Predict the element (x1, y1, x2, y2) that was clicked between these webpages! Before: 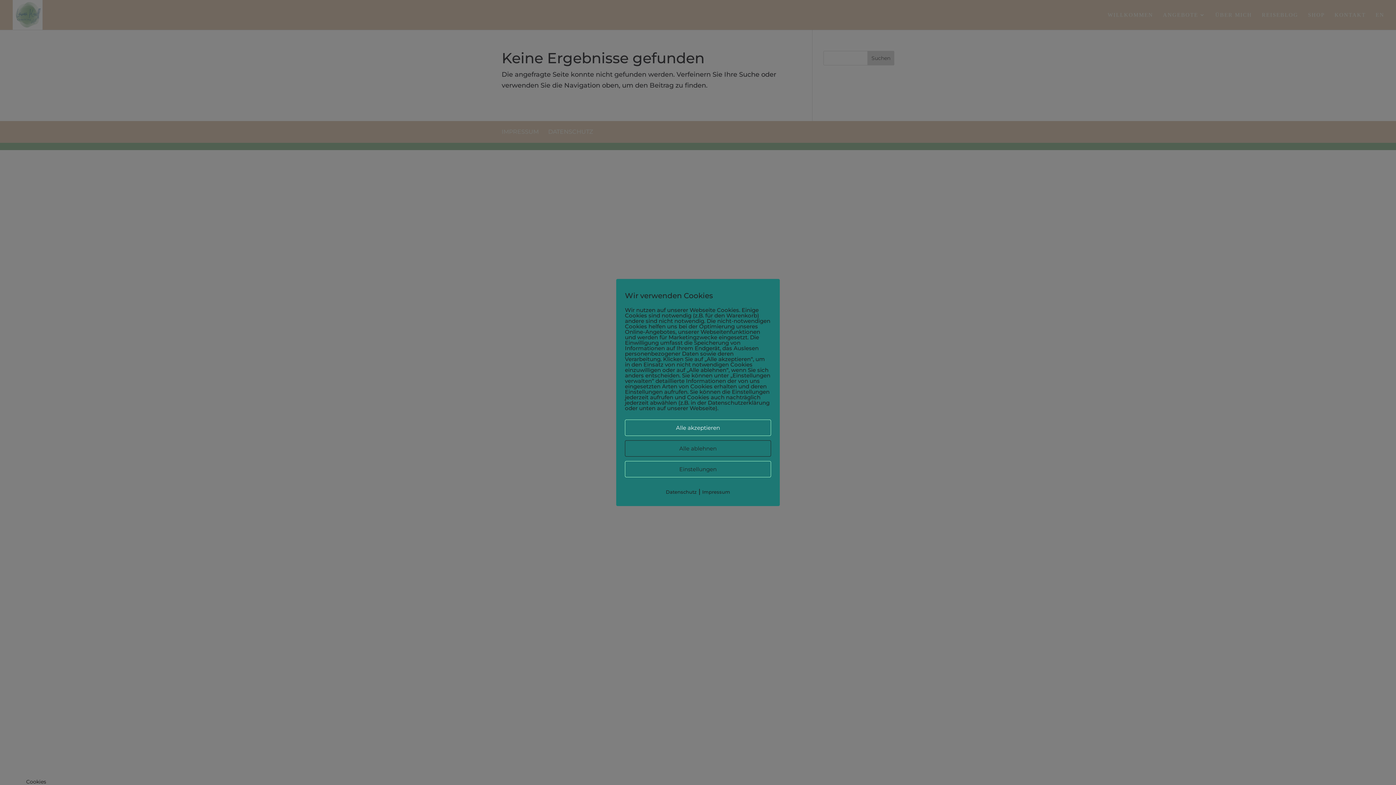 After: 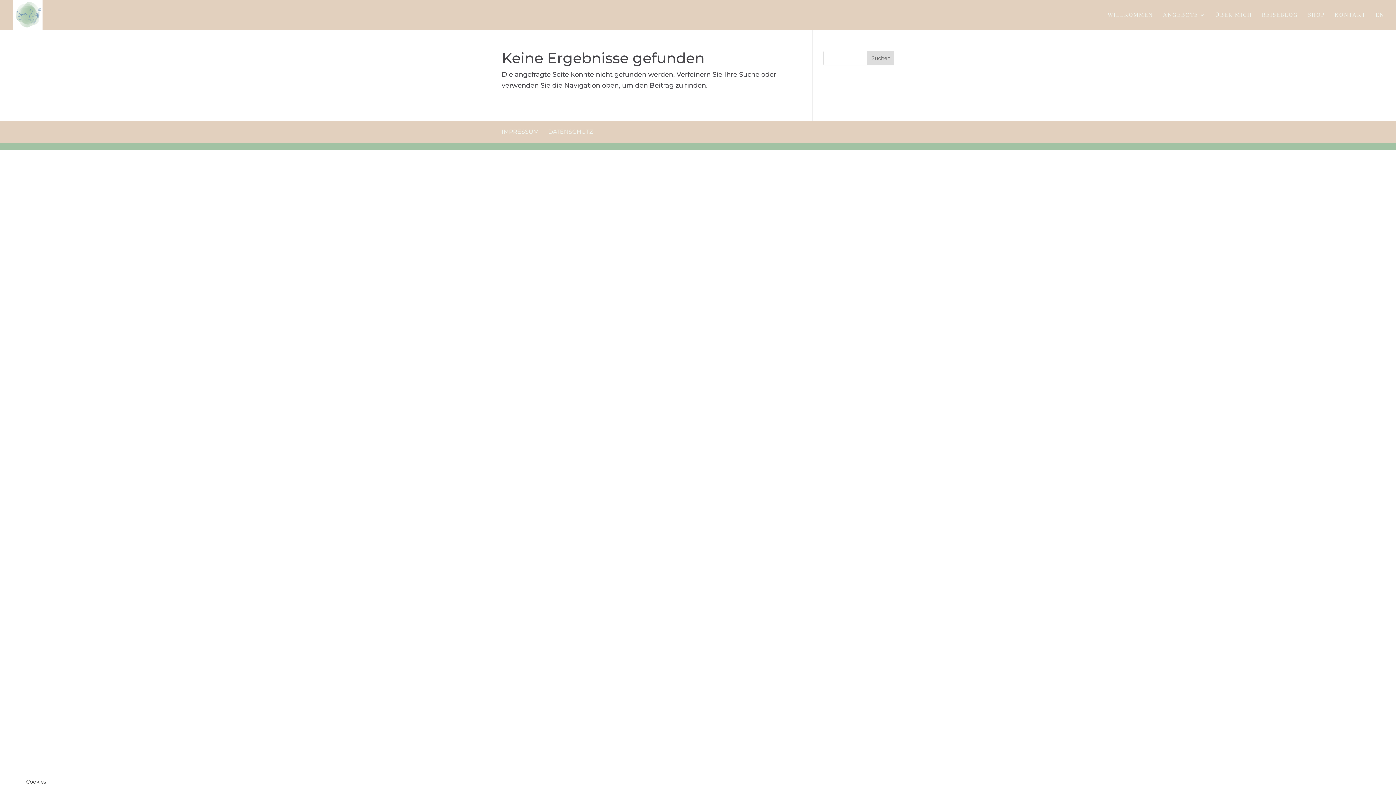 Action: label: Alle ablehnen bbox: (625, 440, 771, 456)